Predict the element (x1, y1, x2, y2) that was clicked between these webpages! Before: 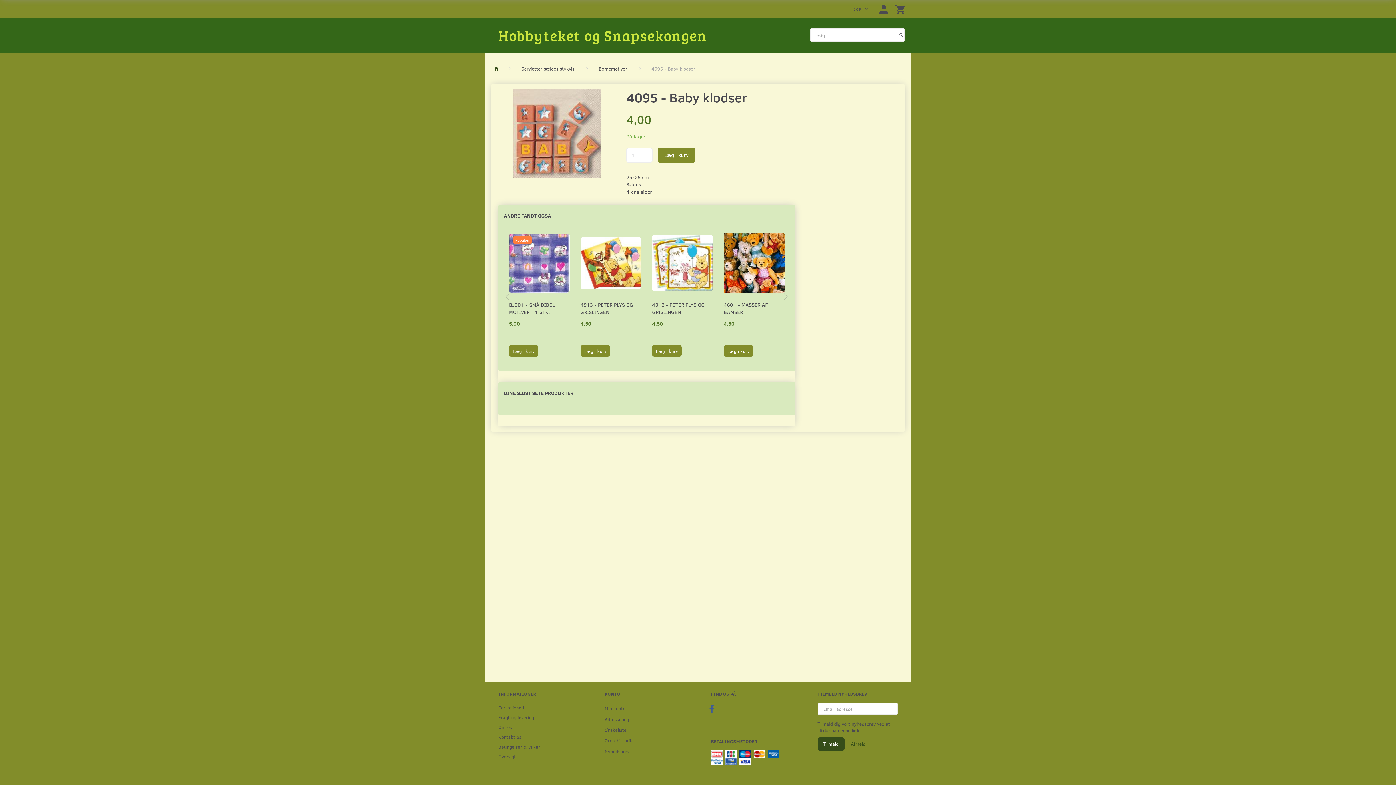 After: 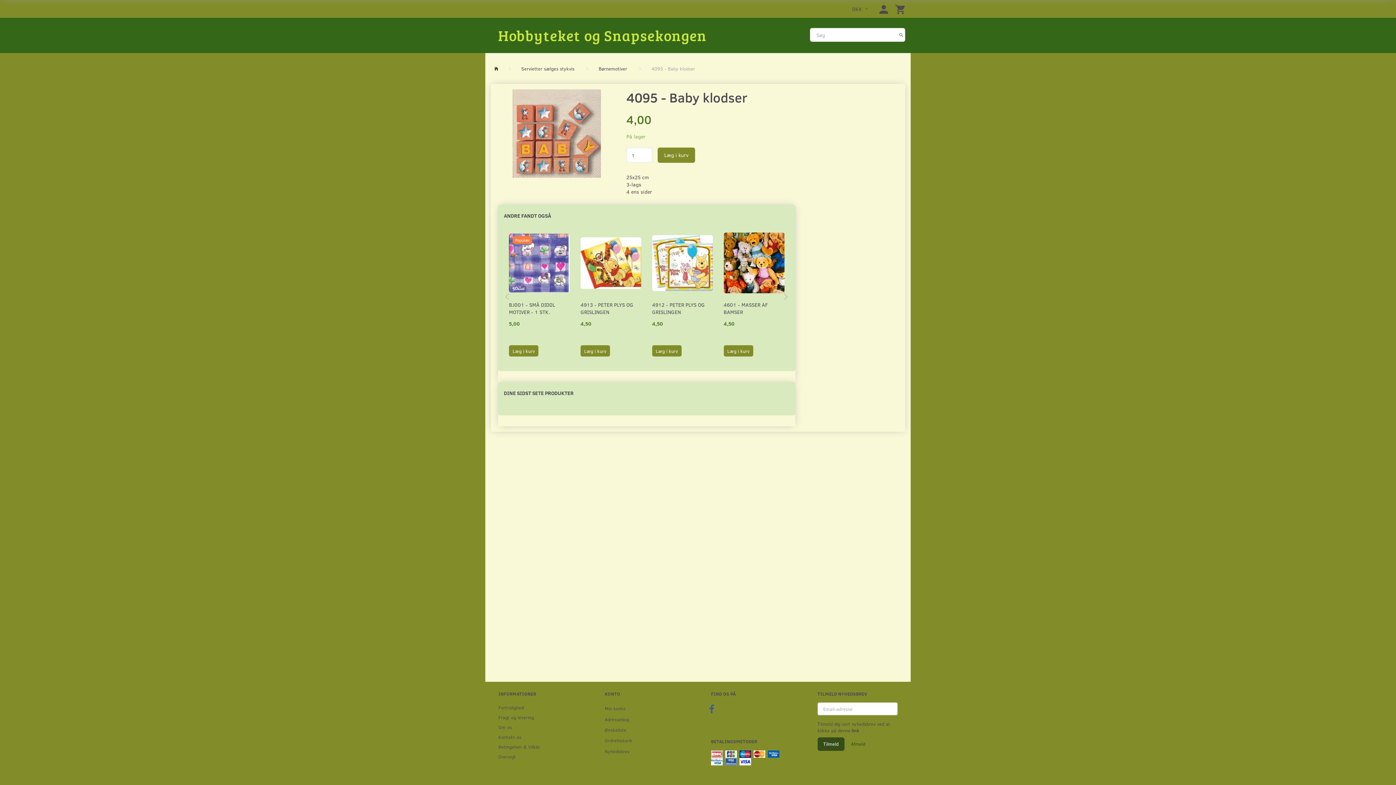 Action: label: ANDRE FANDT OGSÅ bbox: (498, 204, 557, 227)